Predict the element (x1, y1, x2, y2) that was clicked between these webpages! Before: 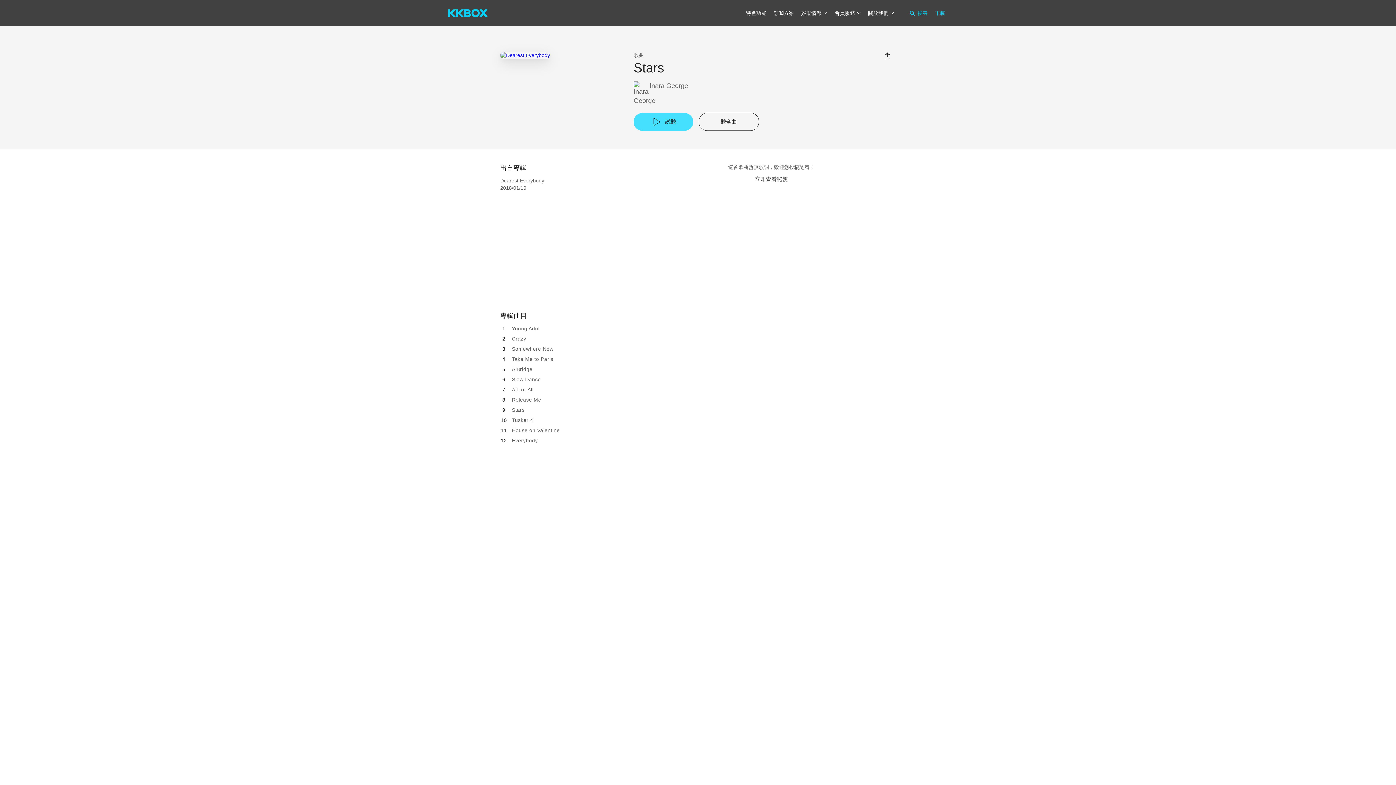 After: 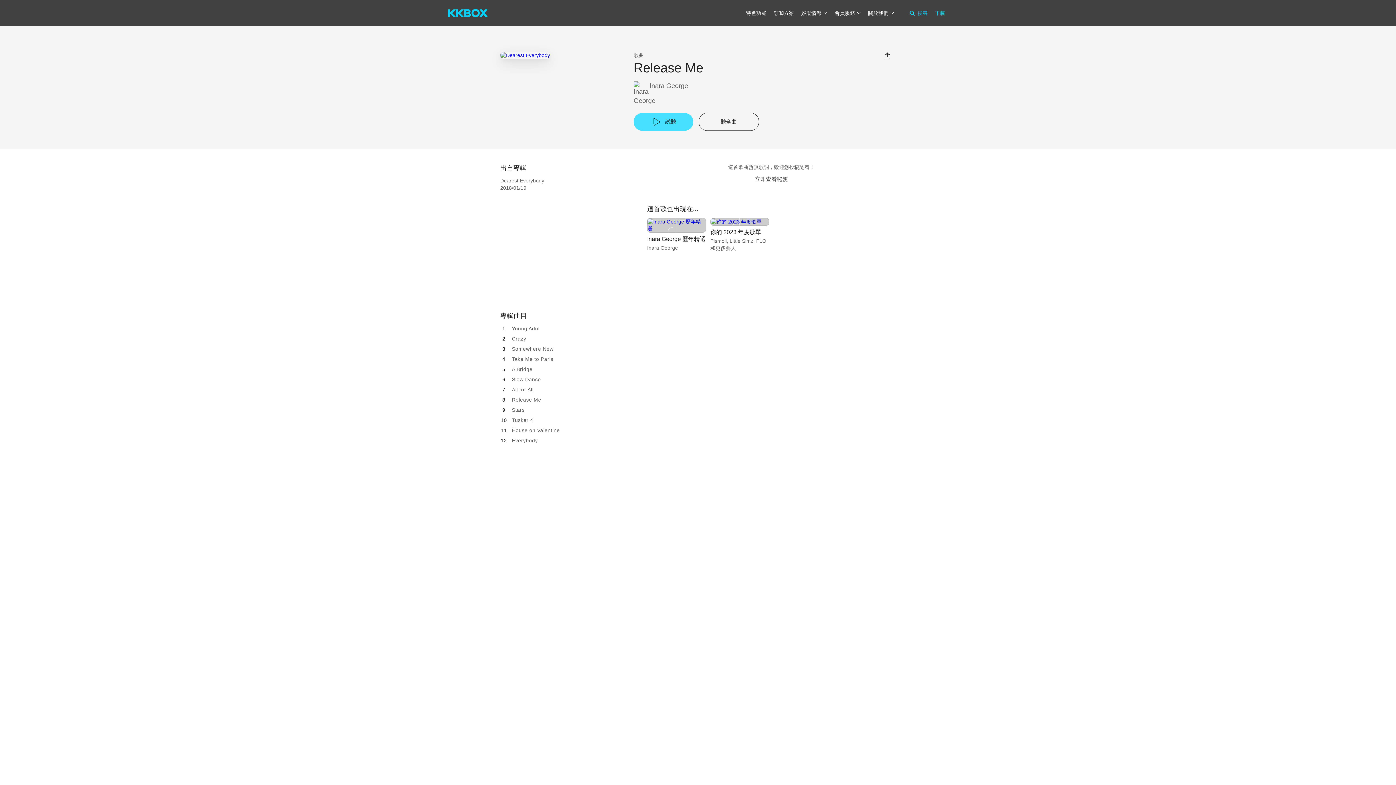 Action: label: Release Me bbox: (512, 397, 541, 402)